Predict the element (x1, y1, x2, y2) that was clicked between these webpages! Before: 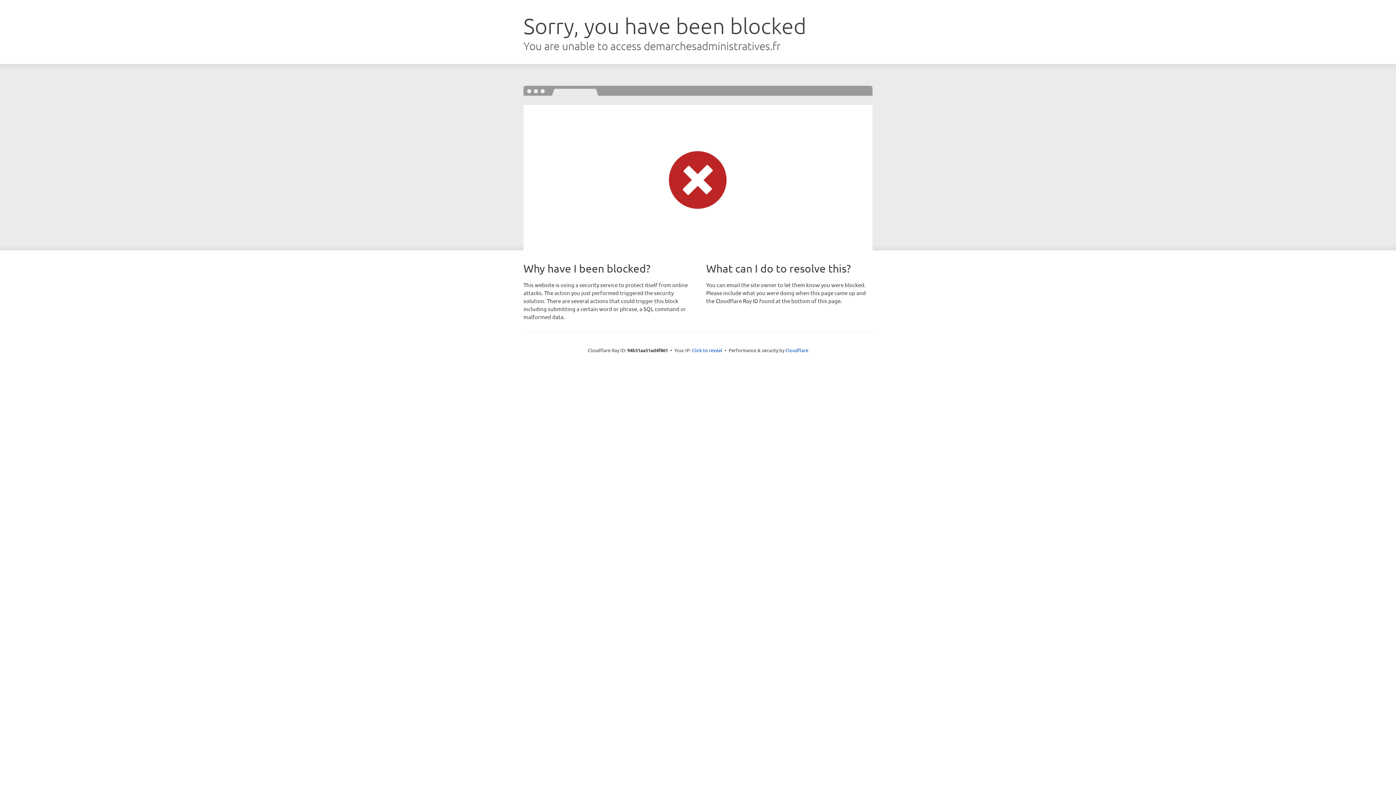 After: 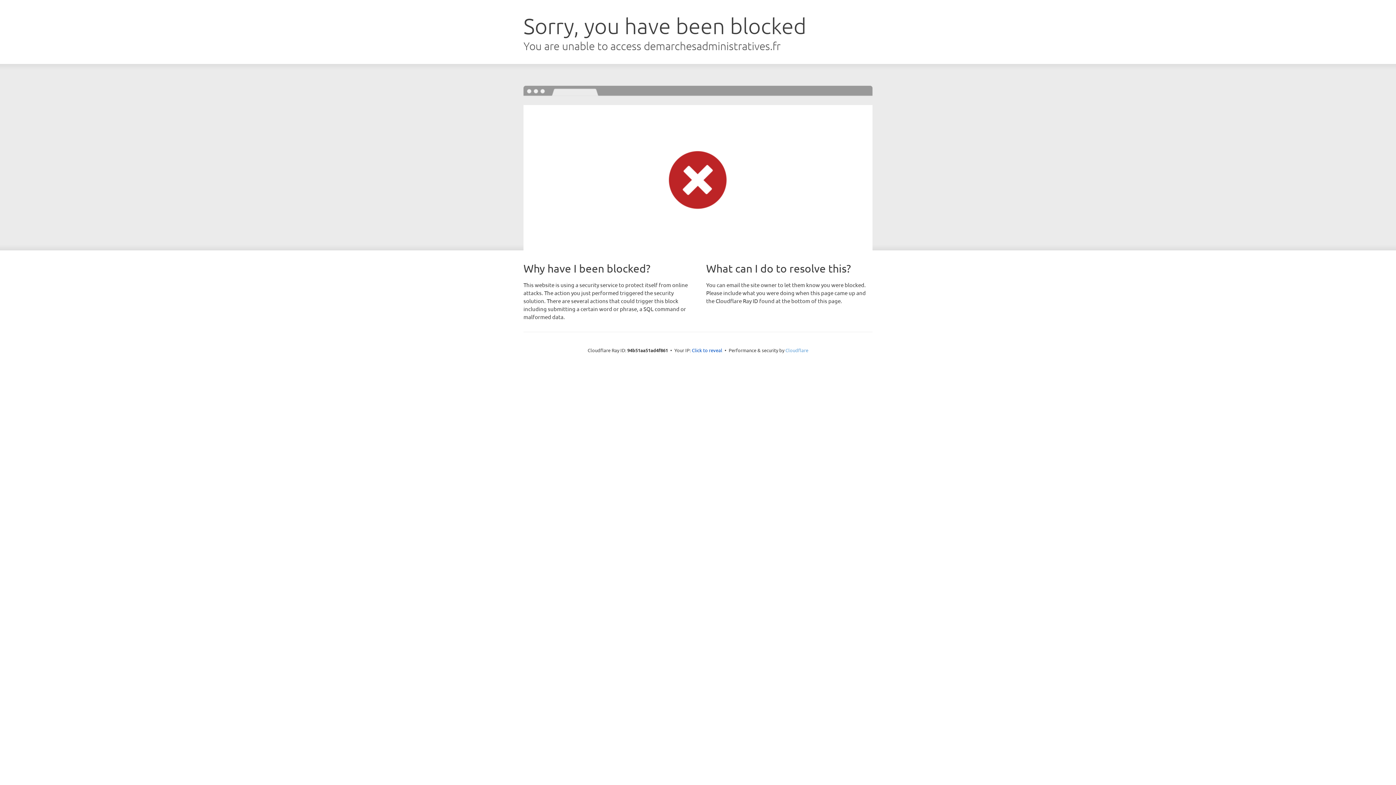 Action: label: Cloudflare bbox: (785, 347, 808, 353)